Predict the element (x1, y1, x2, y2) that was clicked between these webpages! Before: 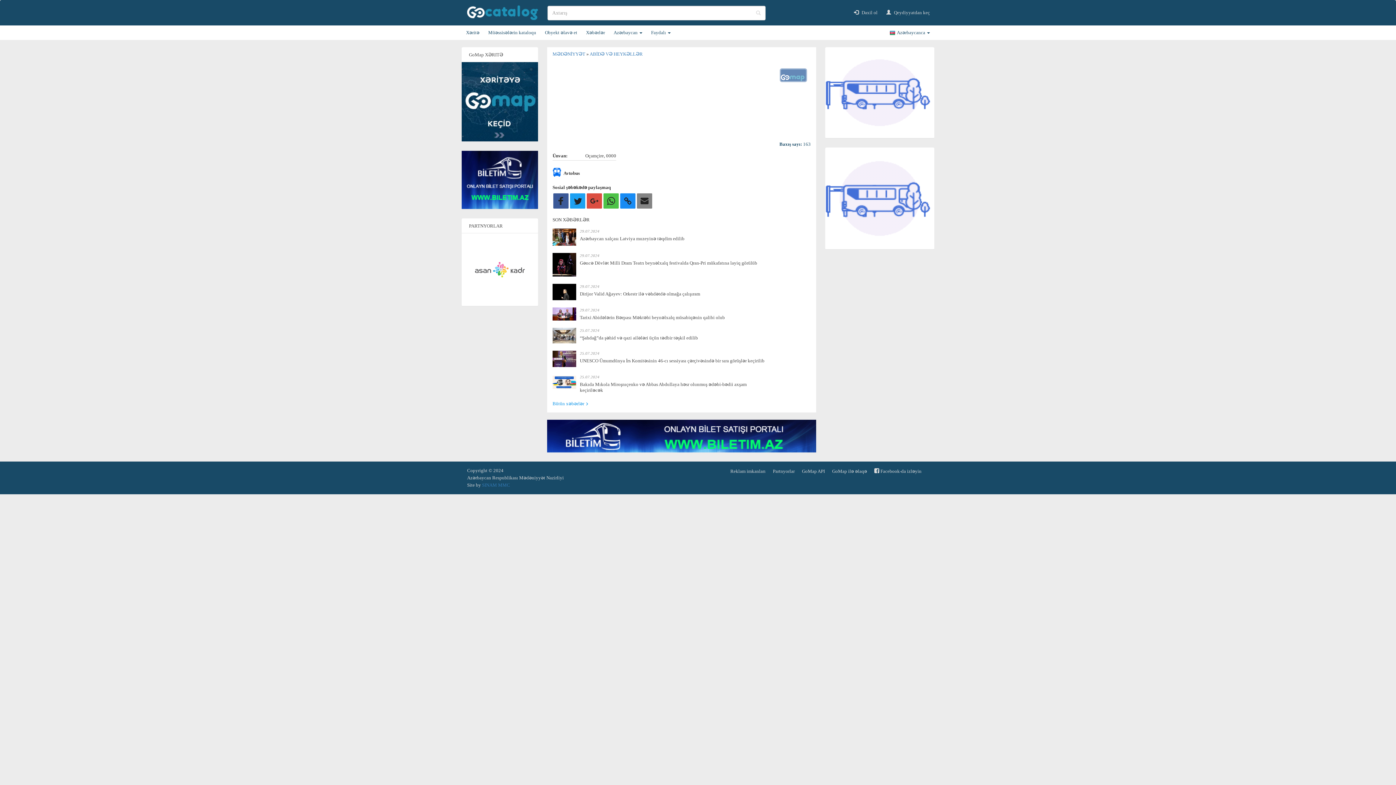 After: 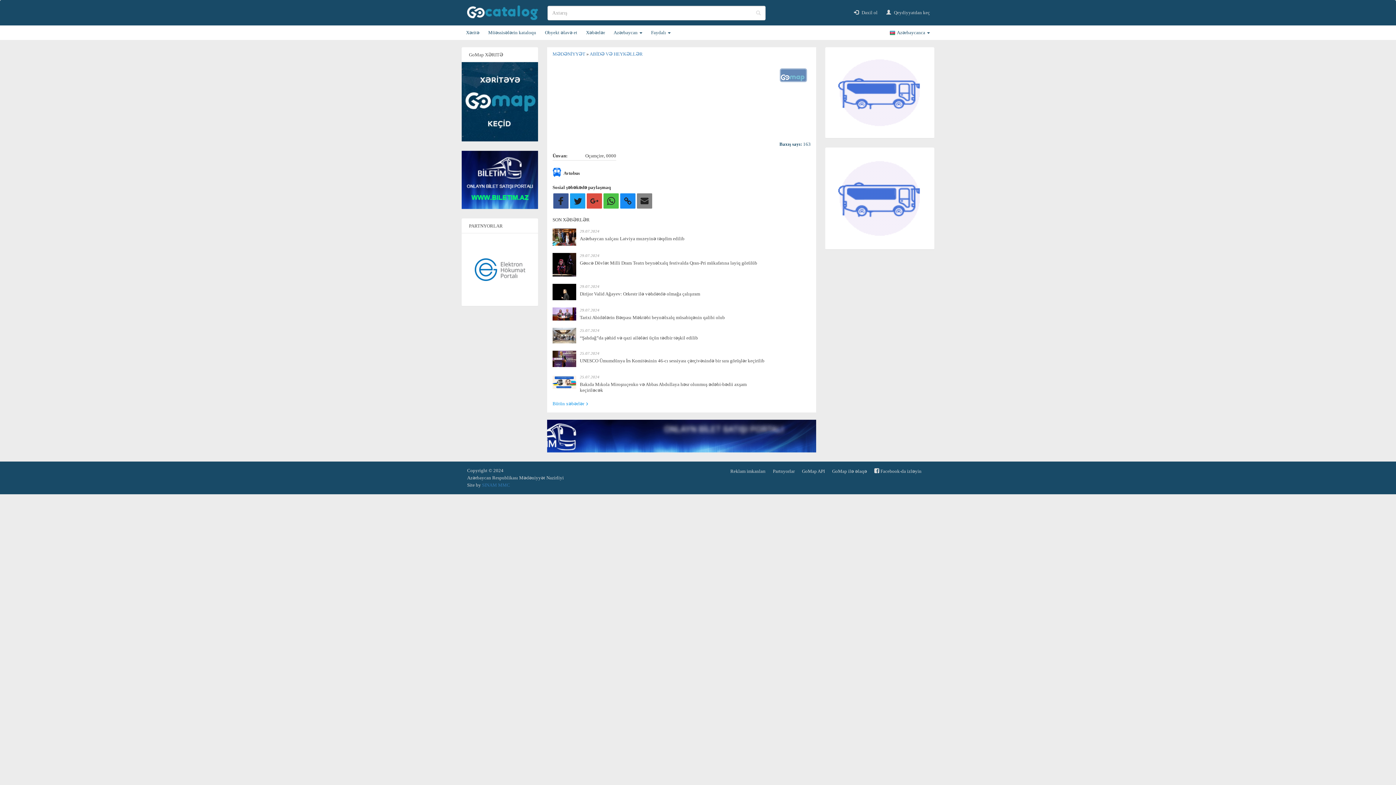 Action: bbox: (552, 351, 576, 367)